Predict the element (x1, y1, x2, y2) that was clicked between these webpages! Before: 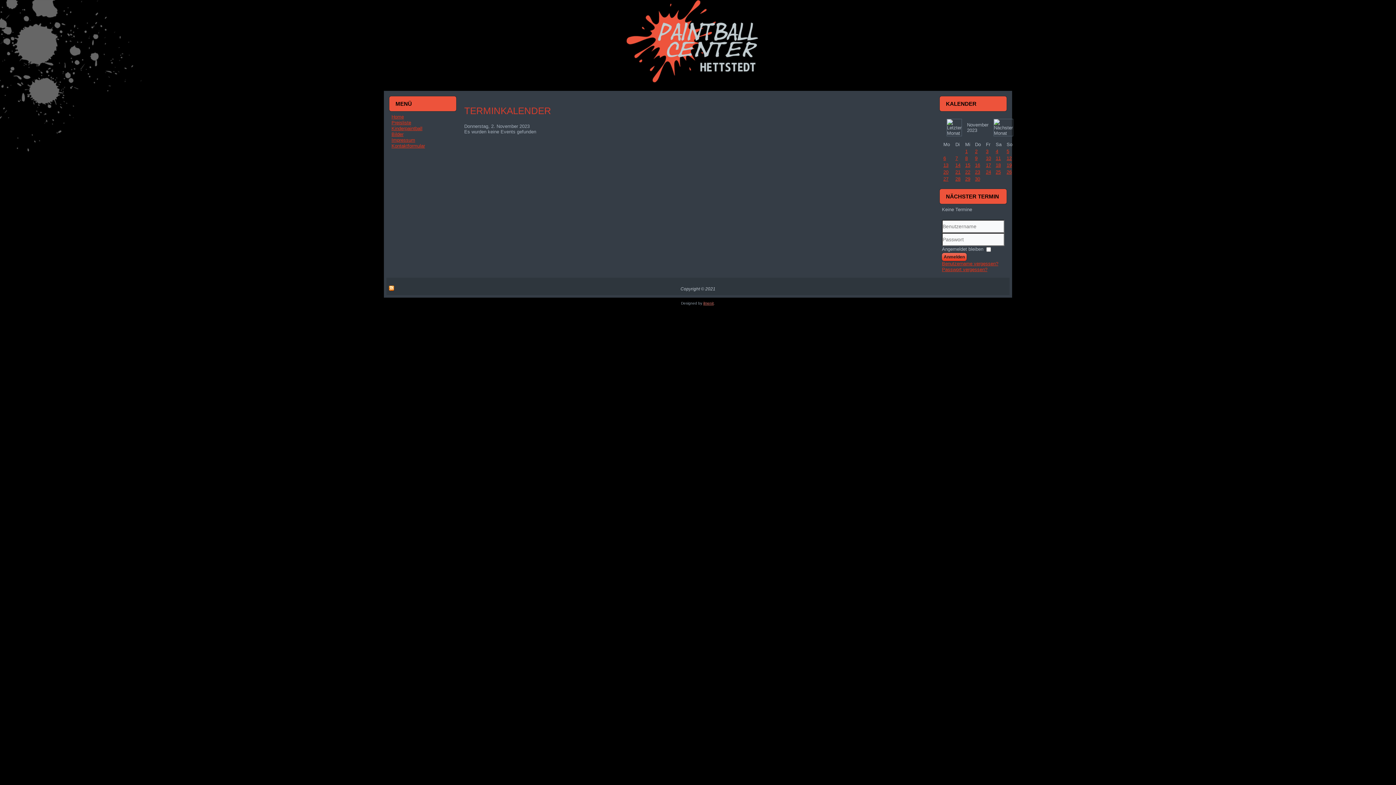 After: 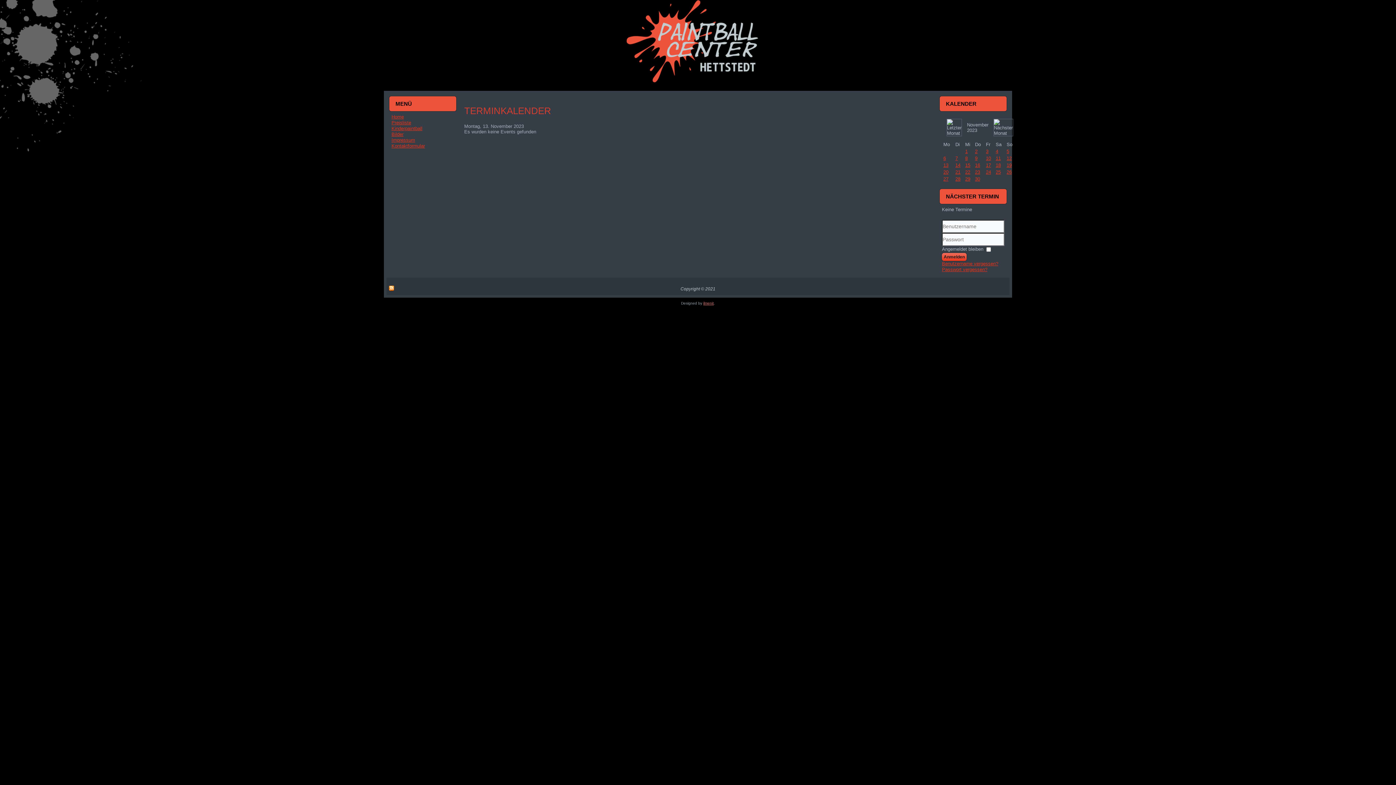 Action: label: 13 bbox: (943, 162, 948, 168)